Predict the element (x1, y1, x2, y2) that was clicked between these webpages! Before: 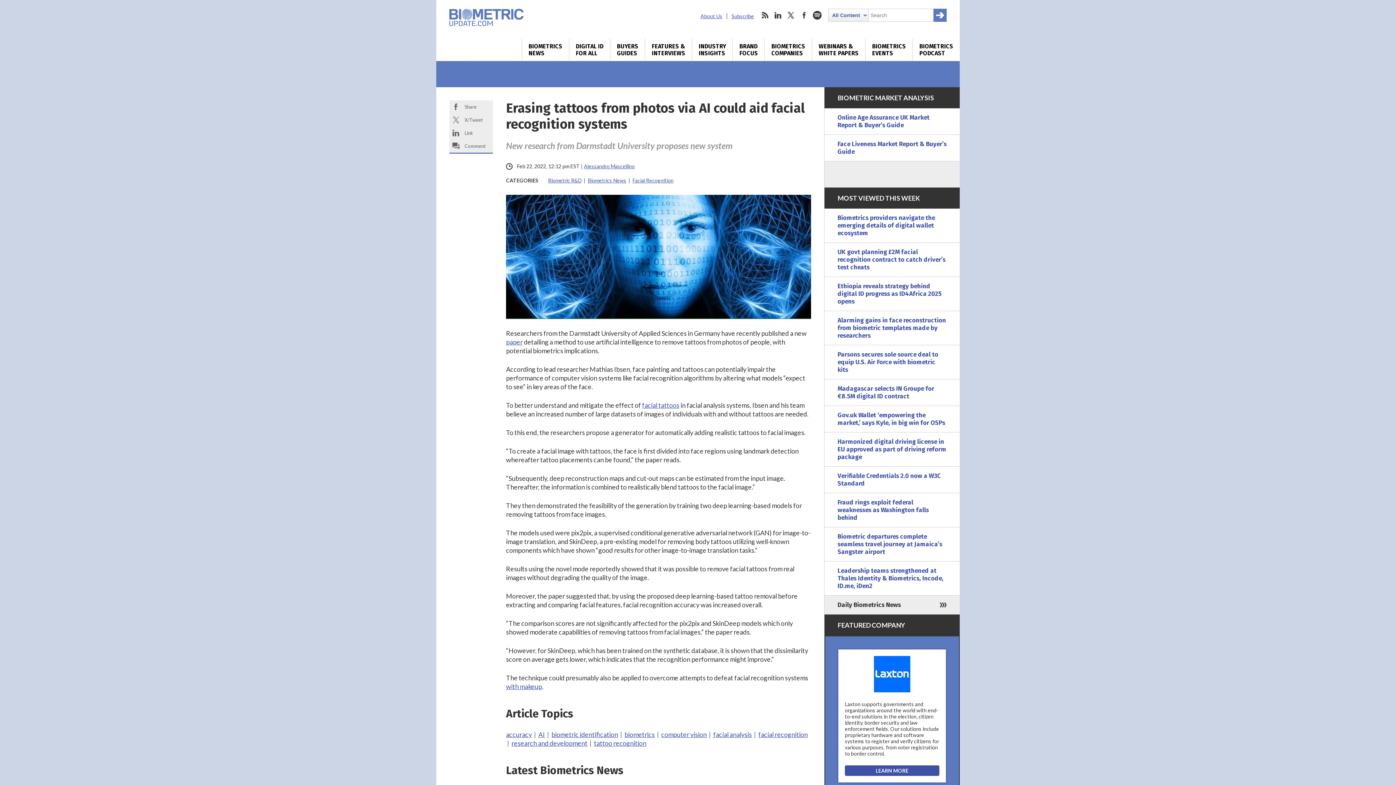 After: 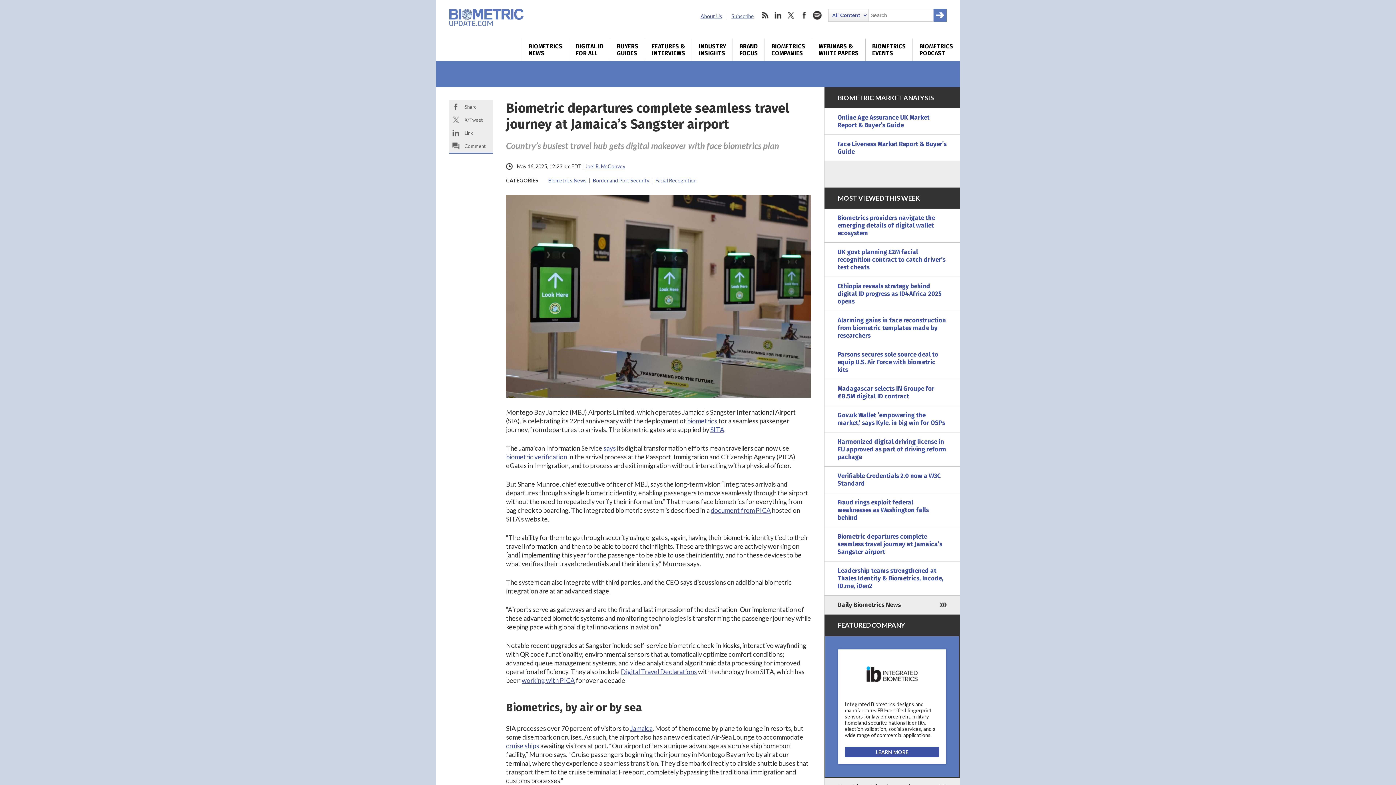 Action: bbox: (824, 527, 960, 561) label: Biometric departures complete seamless travel journey at Jamaica’s Sangster airport